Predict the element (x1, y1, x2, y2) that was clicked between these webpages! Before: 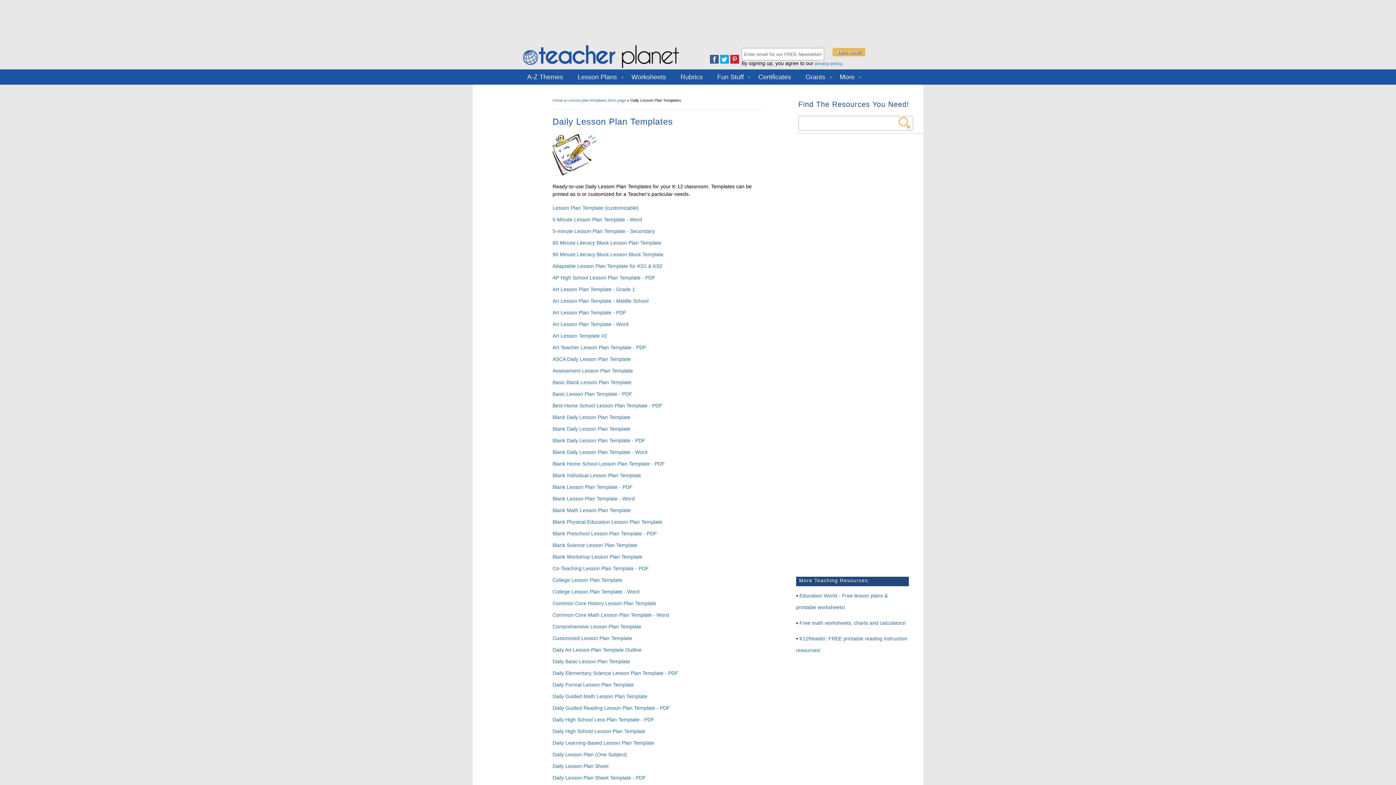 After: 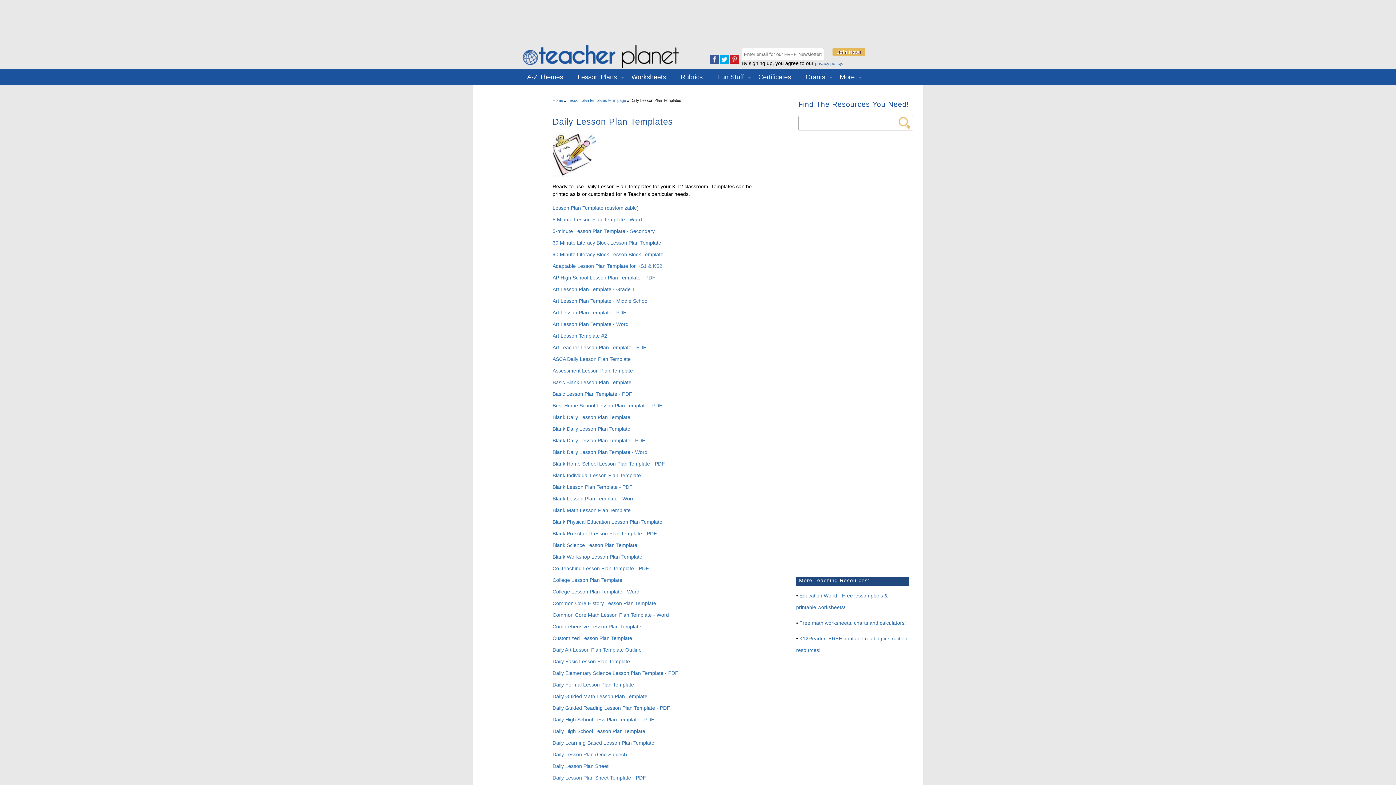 Action: bbox: (710, 58, 718, 64)